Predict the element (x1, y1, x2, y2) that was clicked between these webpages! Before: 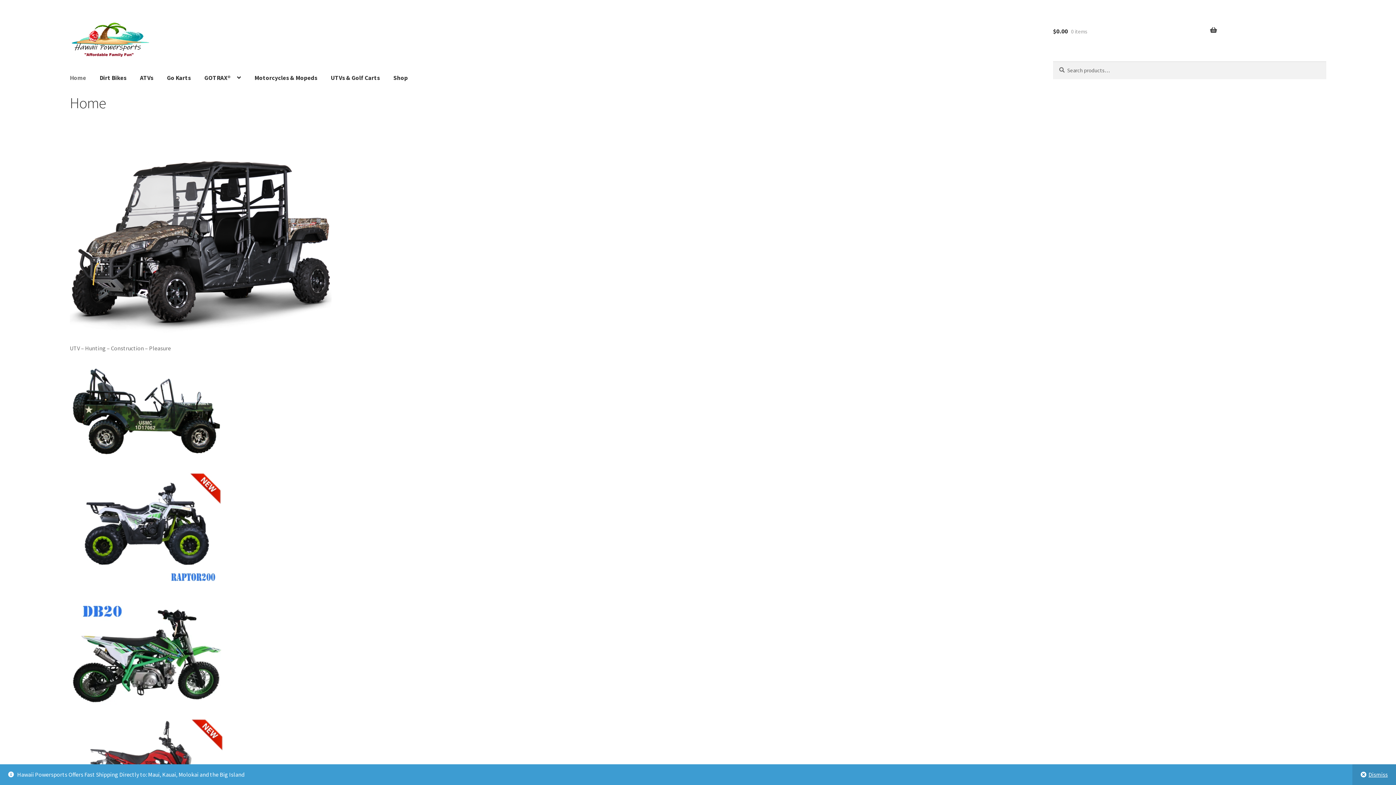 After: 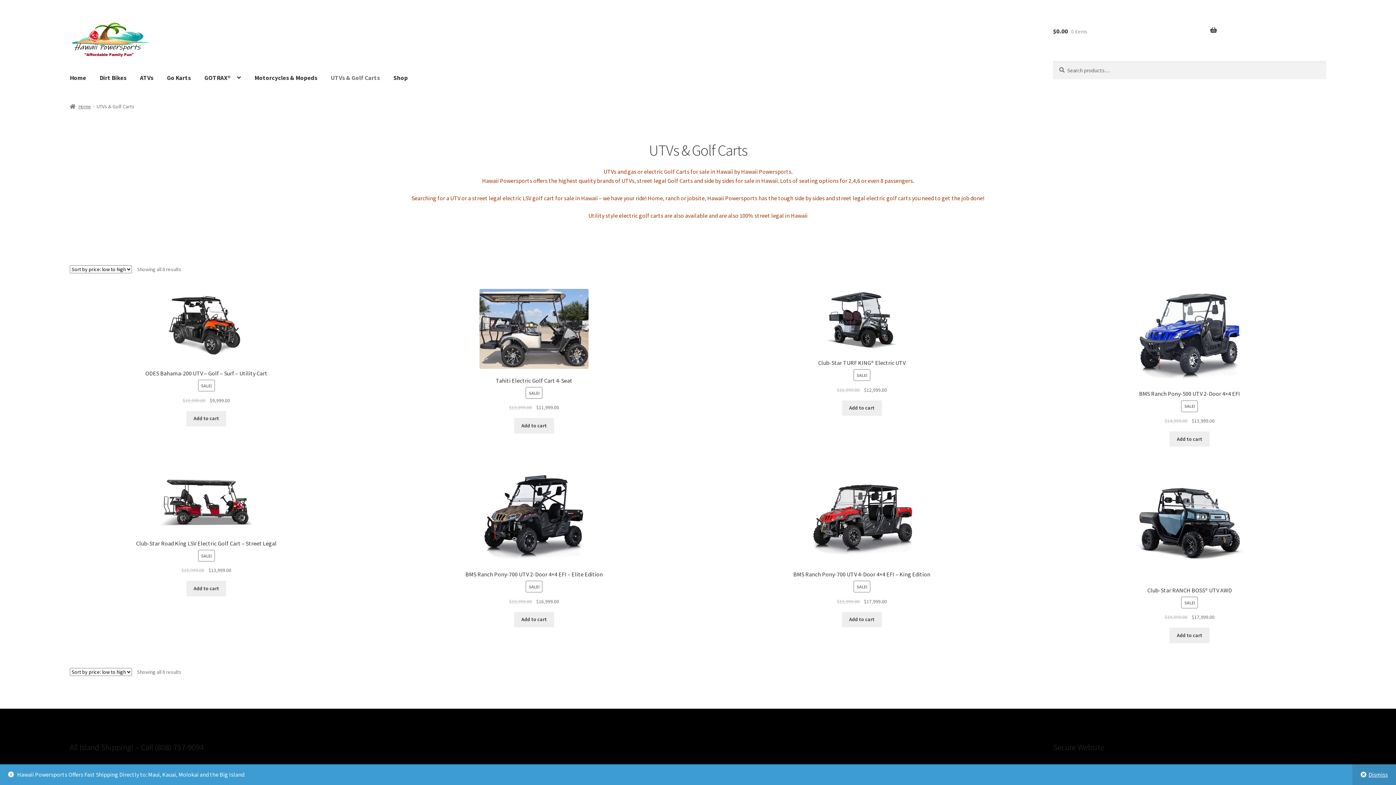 Action: bbox: (324, 61, 386, 93) label: UTVs & Golf Carts